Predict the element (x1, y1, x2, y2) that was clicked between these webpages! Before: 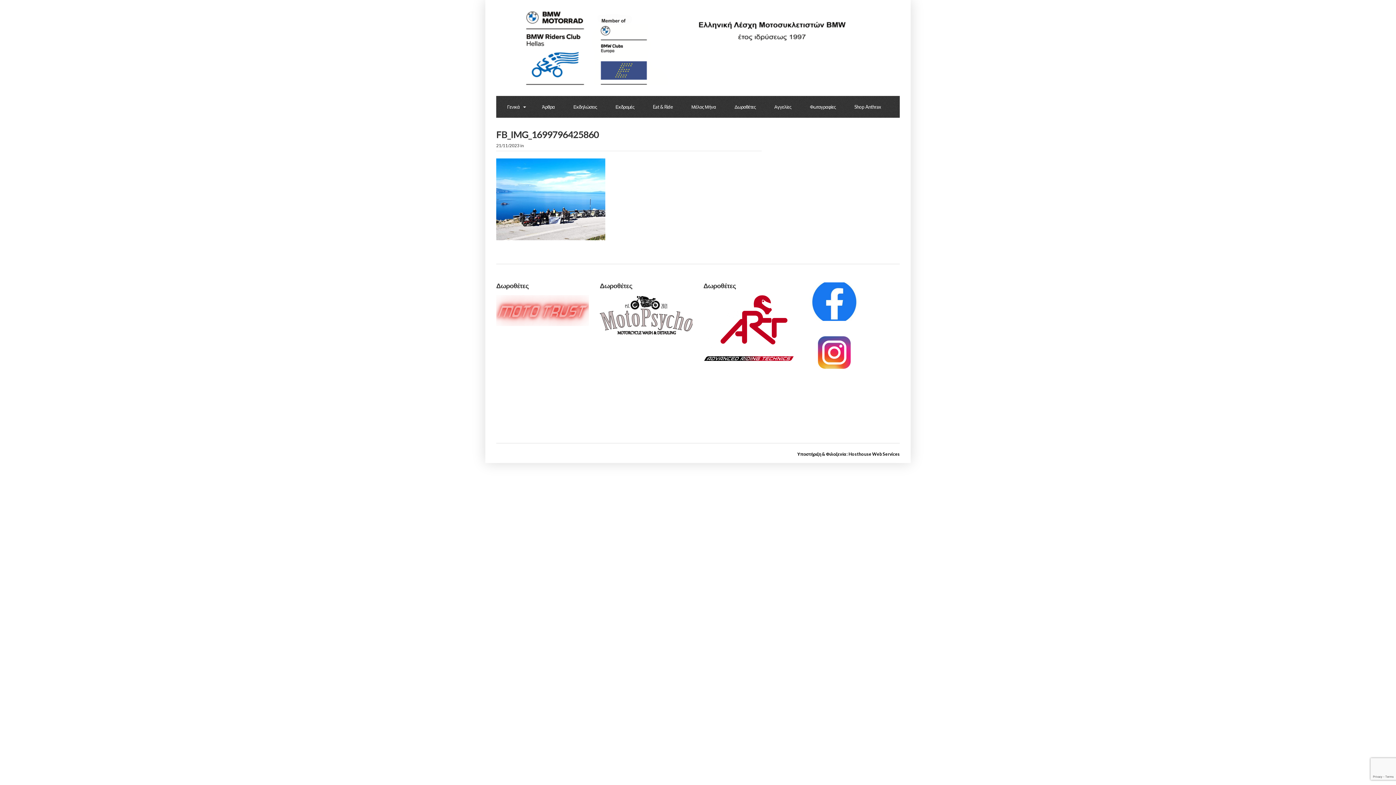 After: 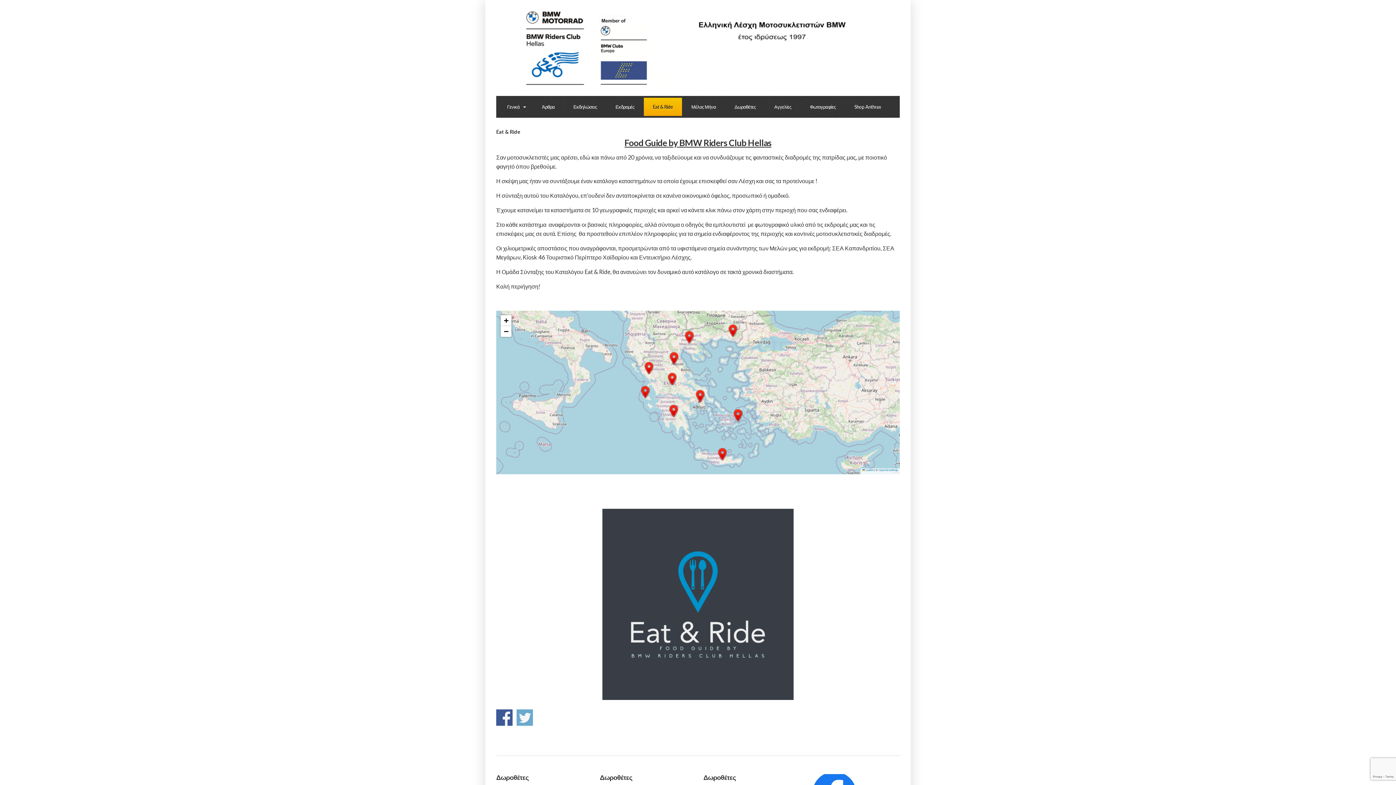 Action: label: Eat & Ride bbox: (643, 97, 682, 116)